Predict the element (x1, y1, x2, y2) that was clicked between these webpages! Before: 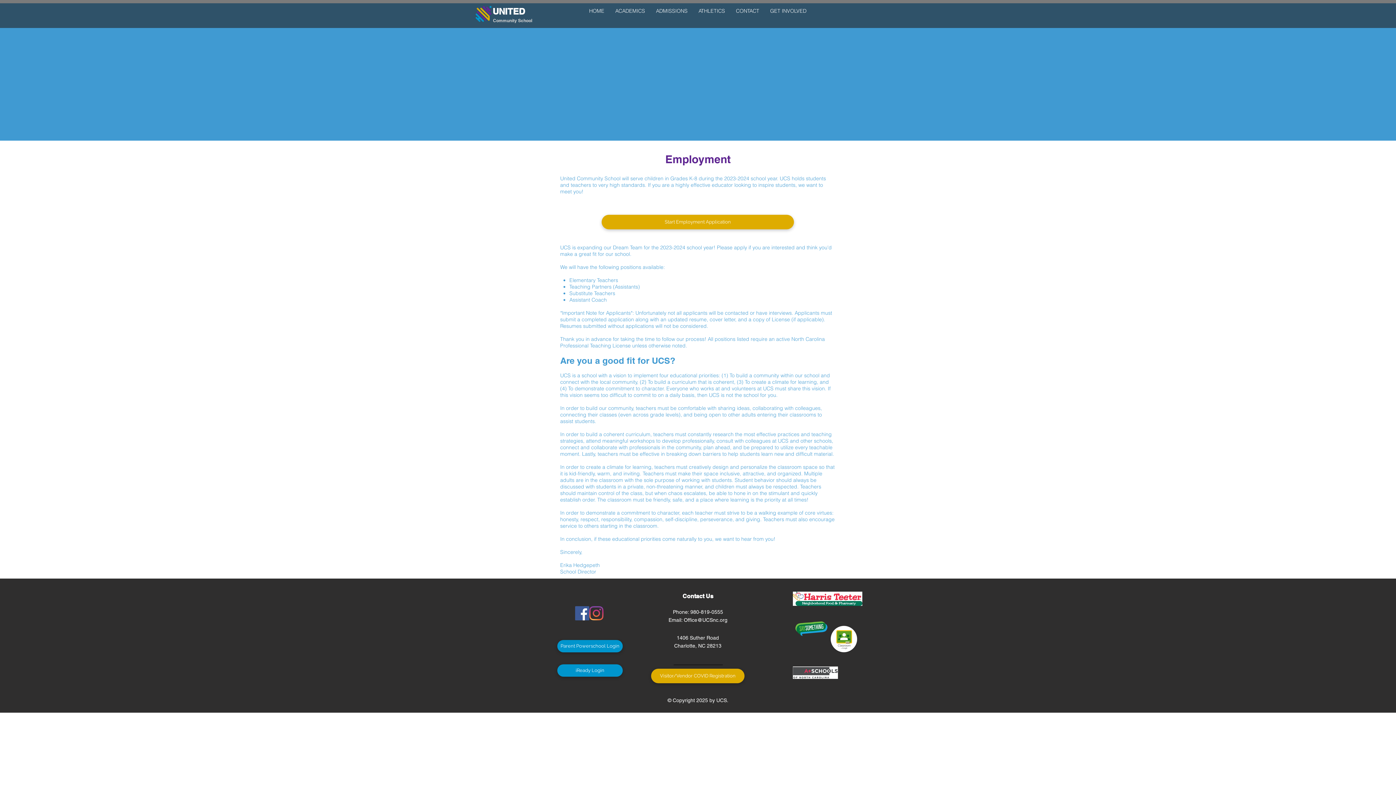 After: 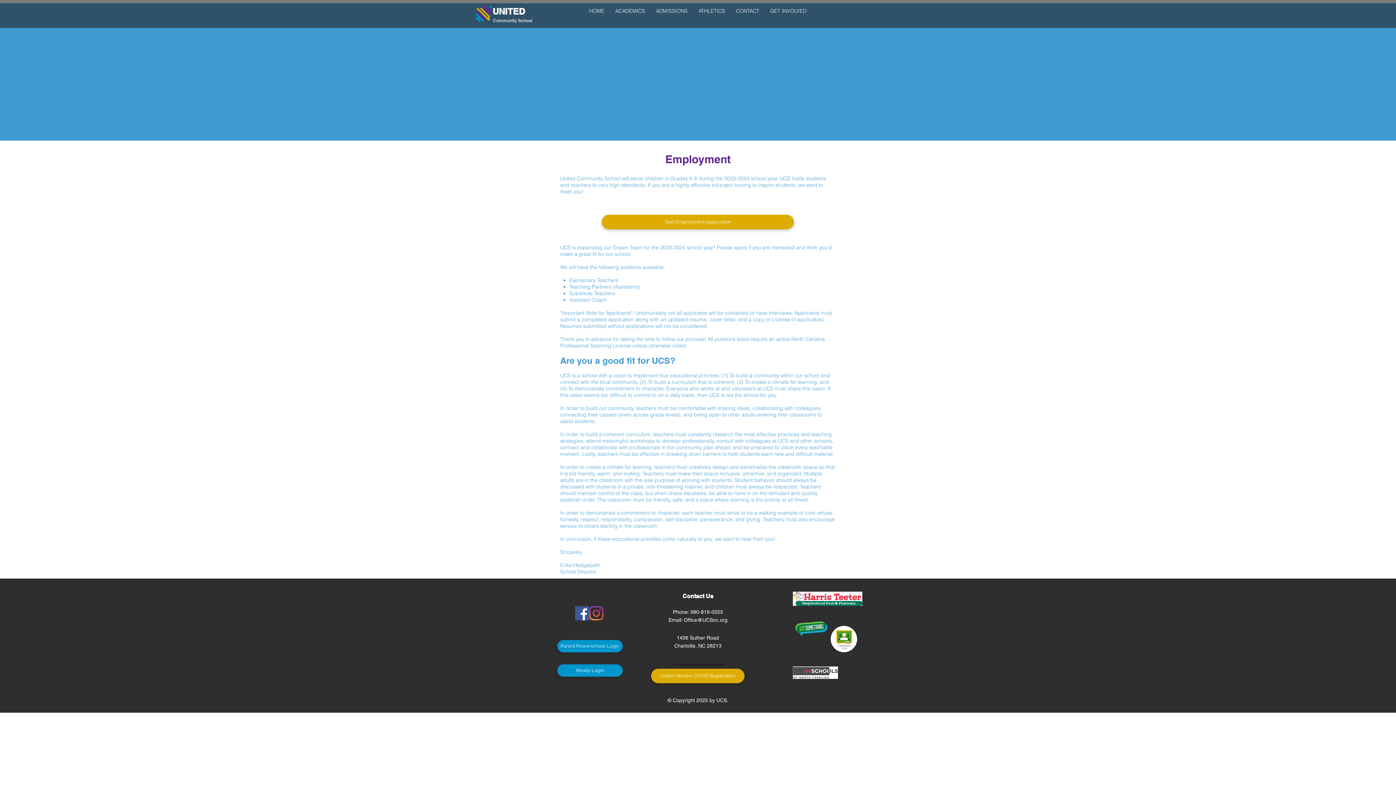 Action: bbox: (830, 626, 857, 652)